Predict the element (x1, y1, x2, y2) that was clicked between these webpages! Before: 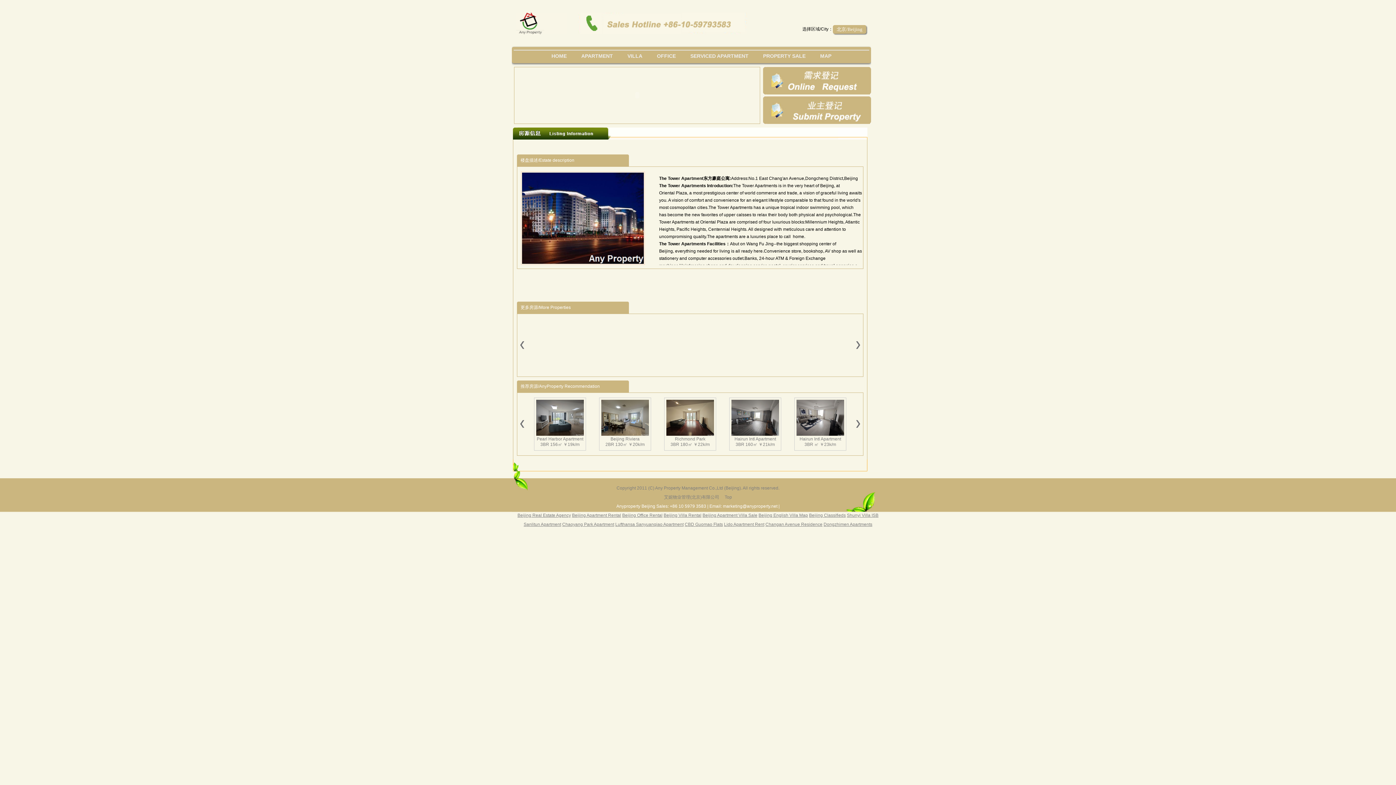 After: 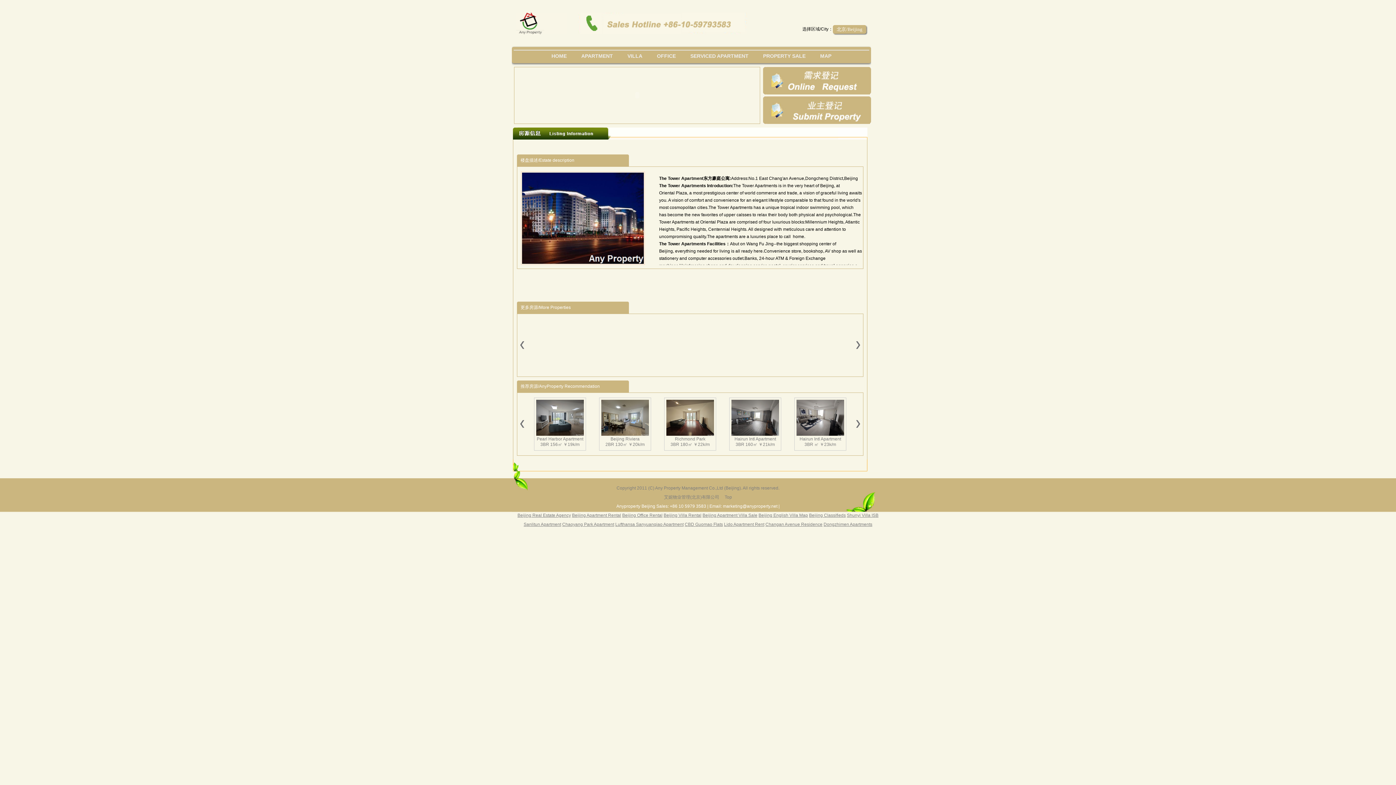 Action: label: Changan Avenue Residence bbox: (765, 522, 822, 527)